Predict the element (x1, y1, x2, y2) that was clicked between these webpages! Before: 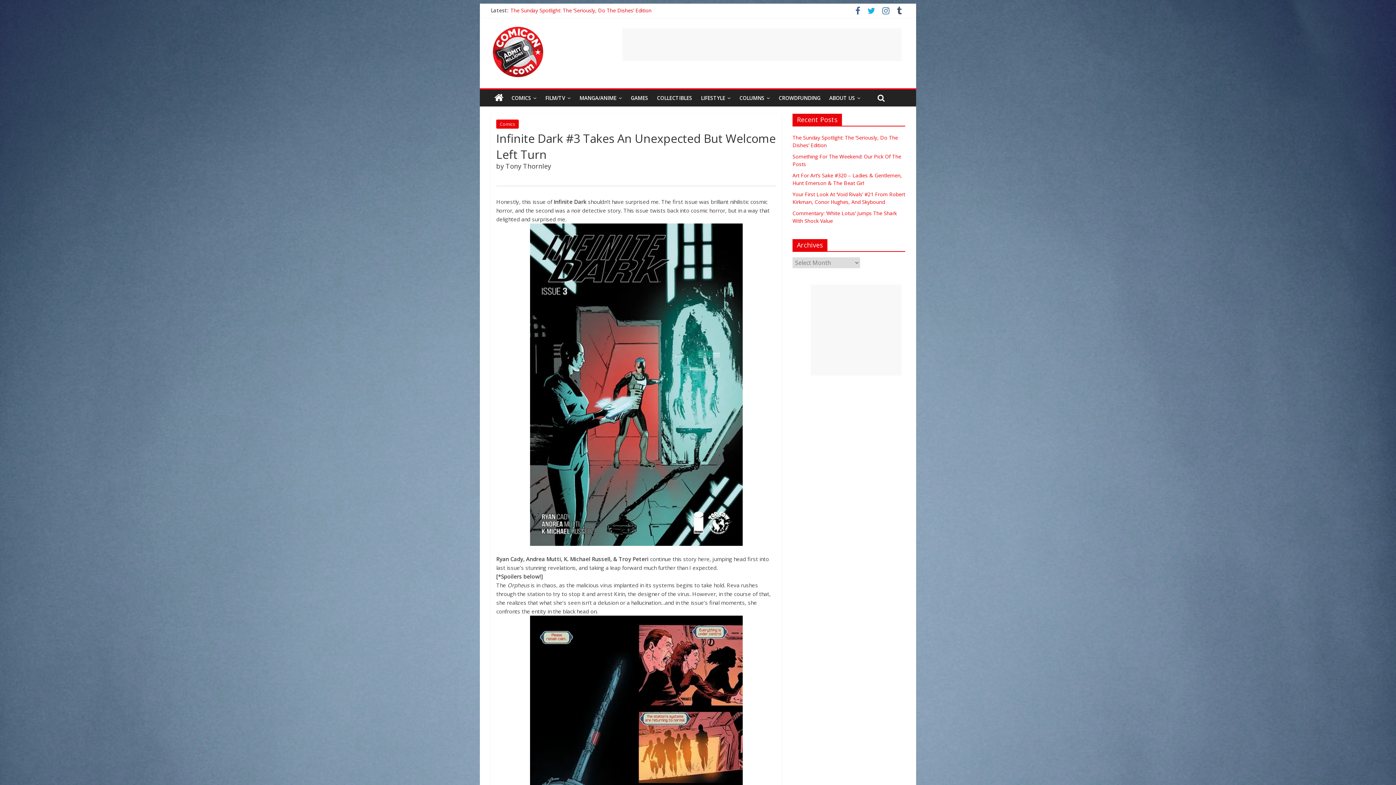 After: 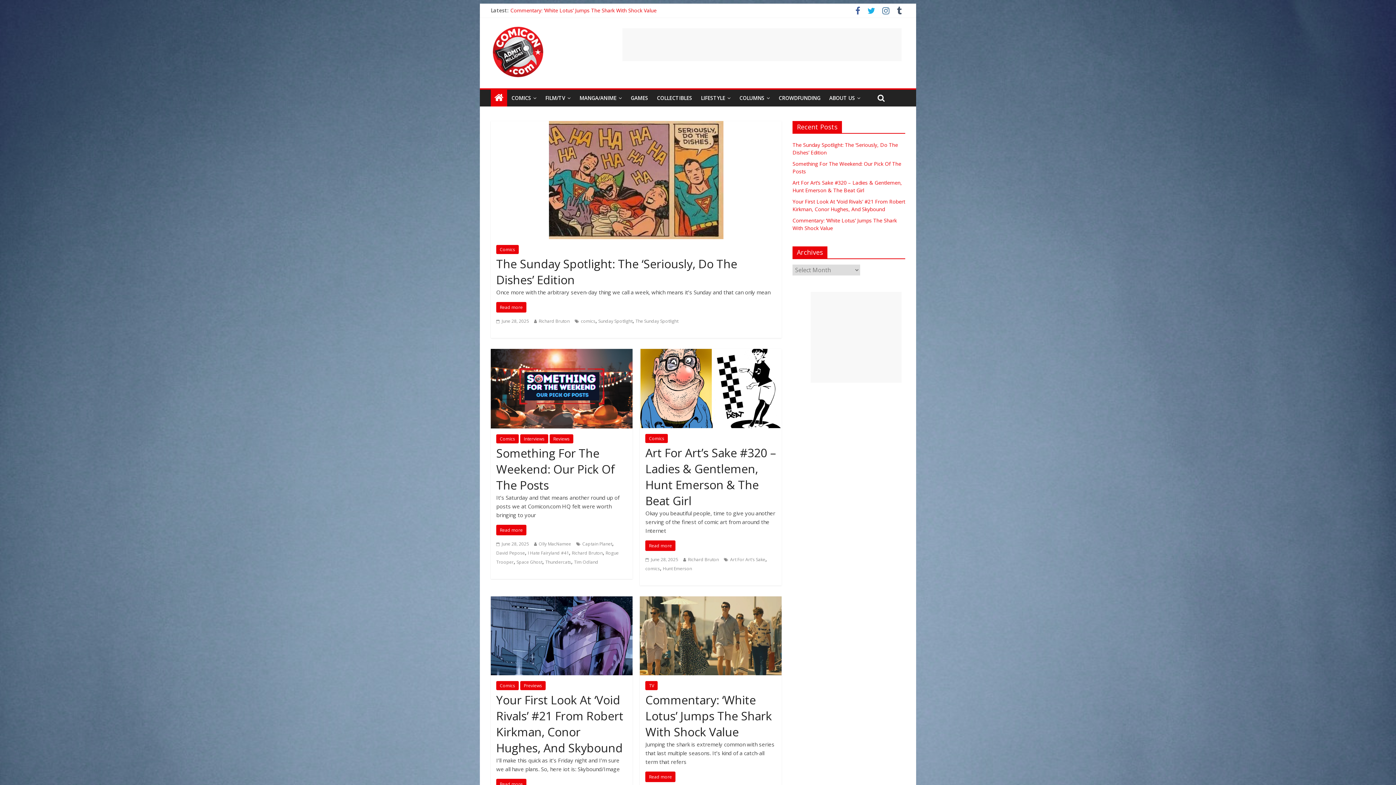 Action: bbox: (490, 89, 507, 106)